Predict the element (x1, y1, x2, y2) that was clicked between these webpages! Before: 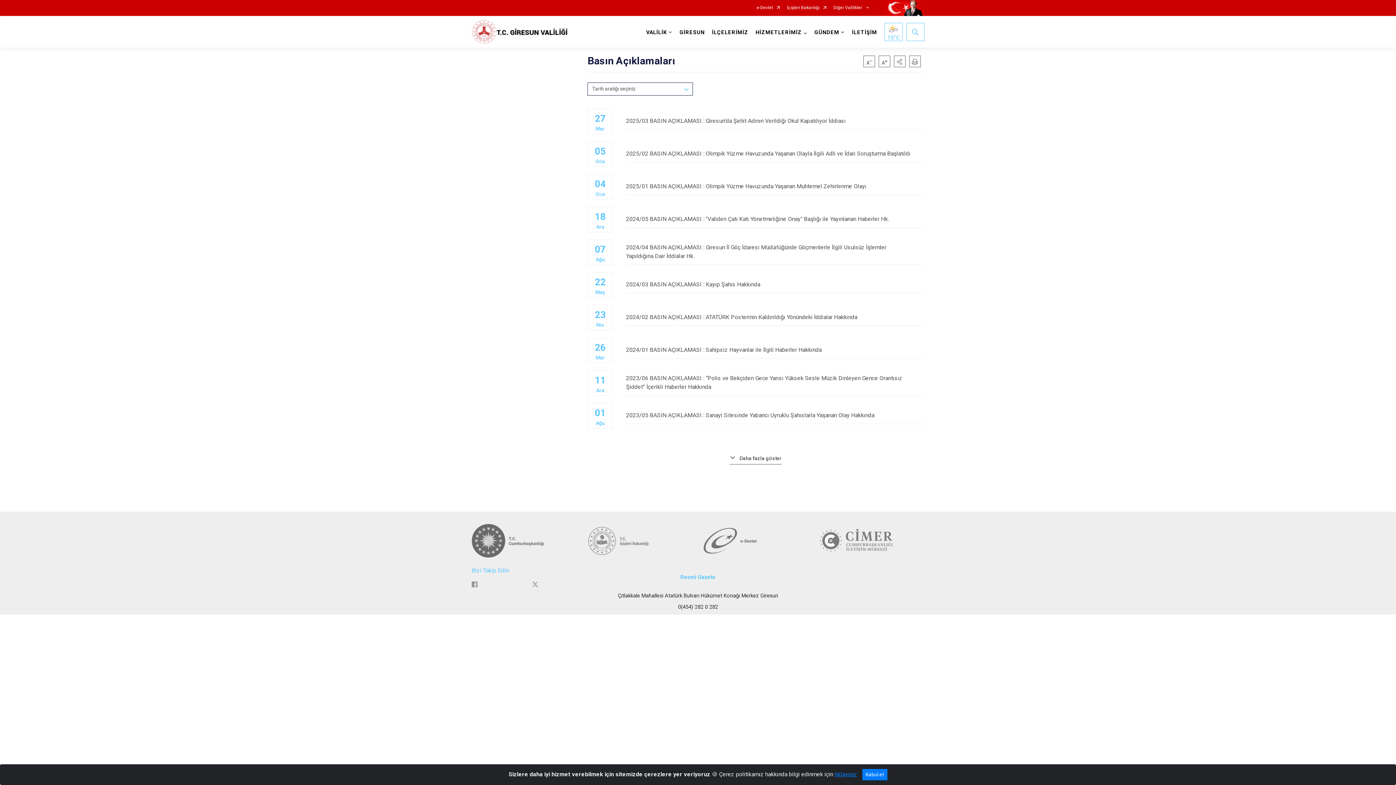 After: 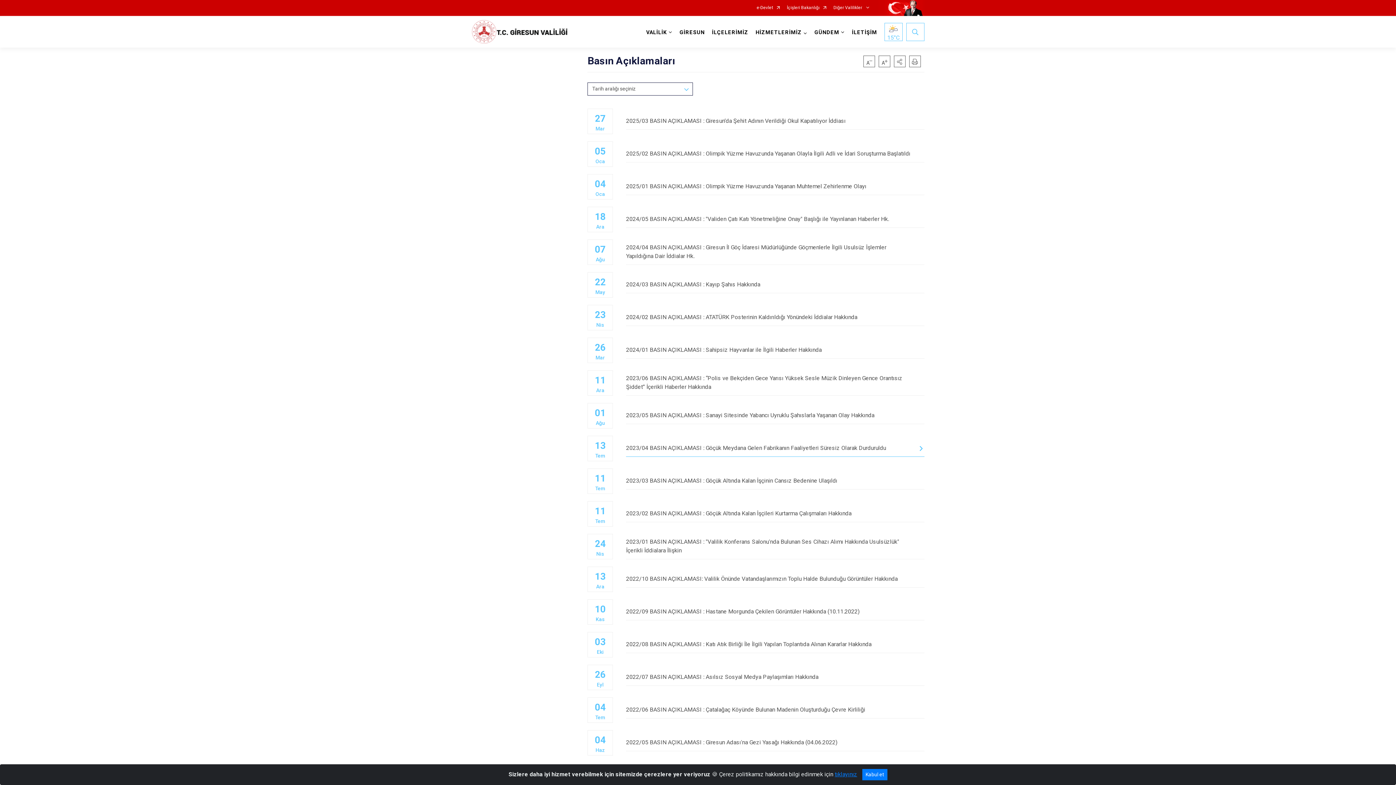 Action: label: Daha fazla göster bbox: (729, 454, 782, 464)